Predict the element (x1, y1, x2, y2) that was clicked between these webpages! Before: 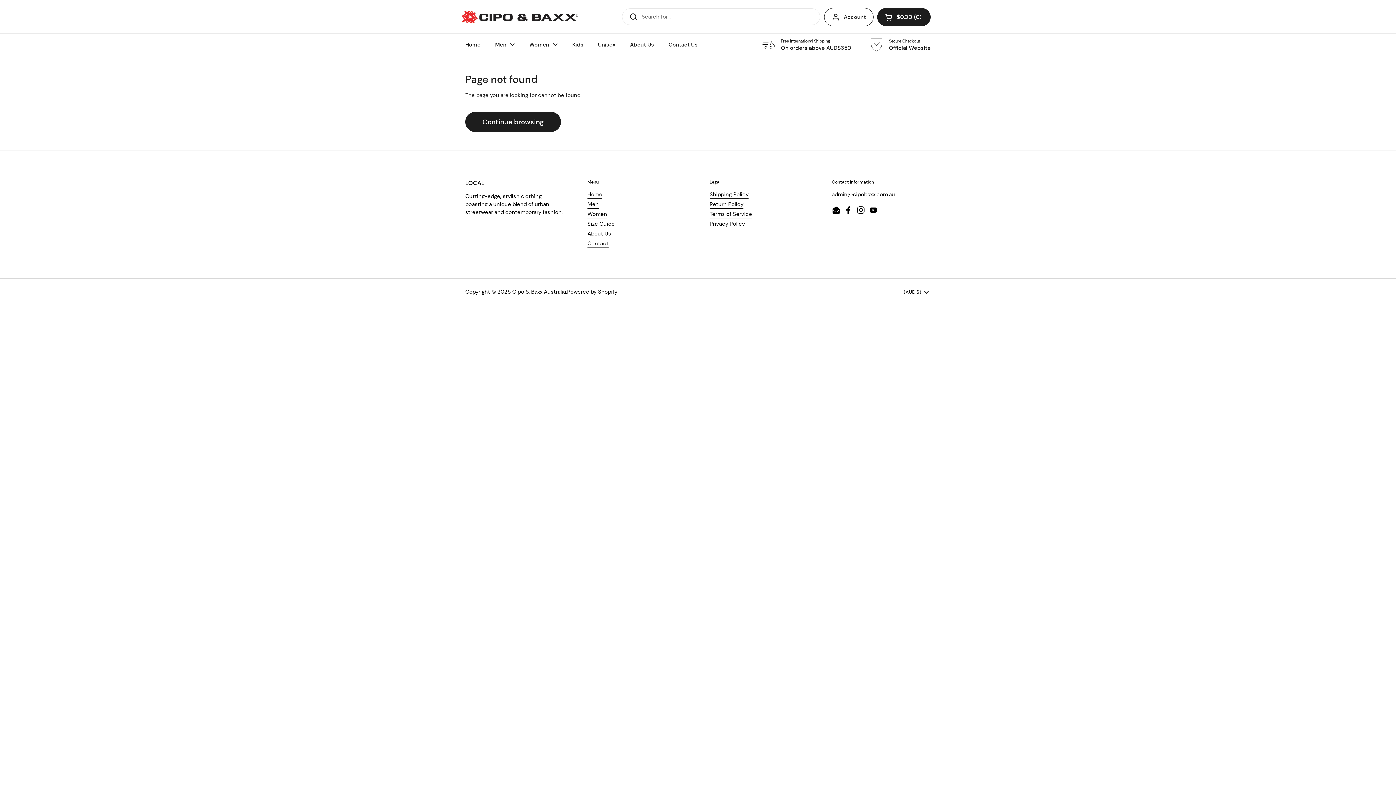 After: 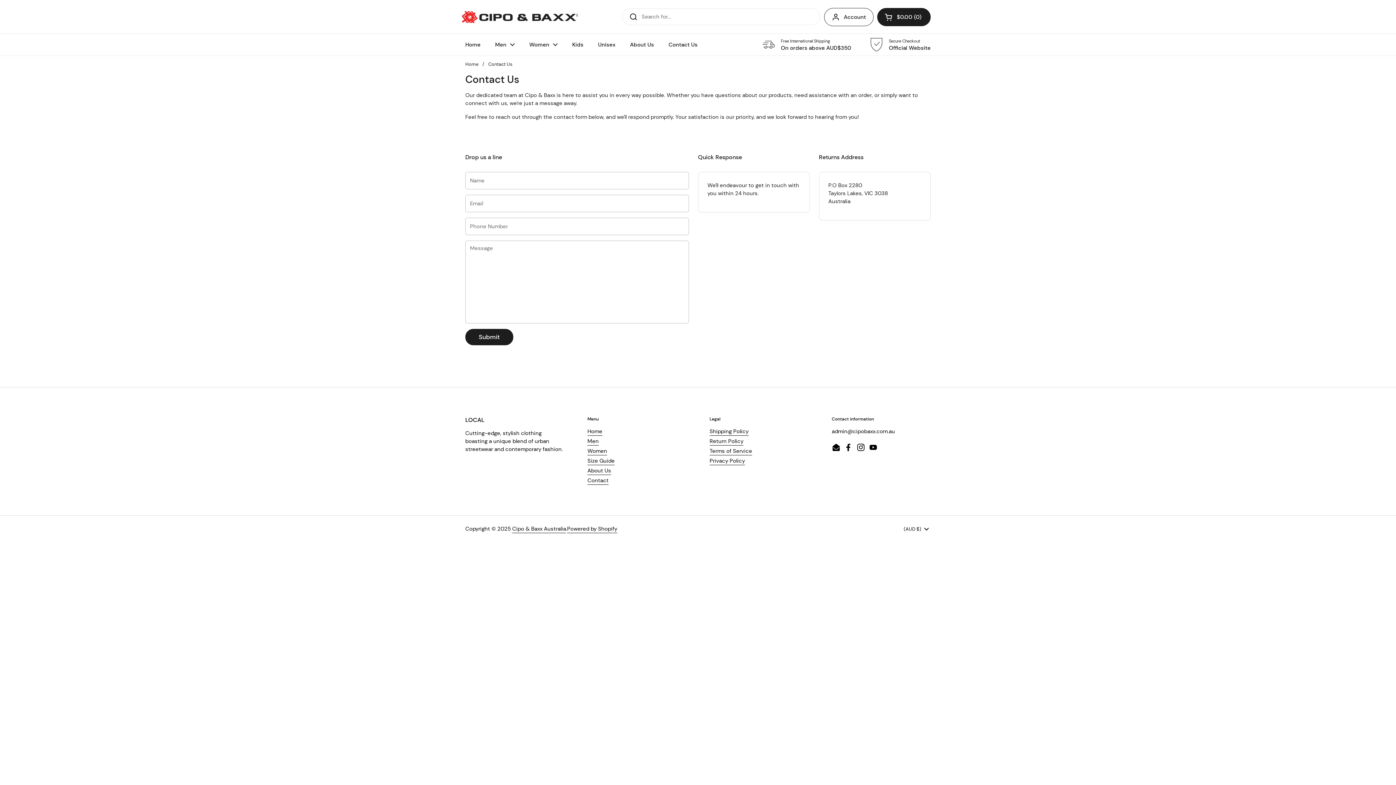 Action: bbox: (661, 36, 705, 52) label: Contact Us